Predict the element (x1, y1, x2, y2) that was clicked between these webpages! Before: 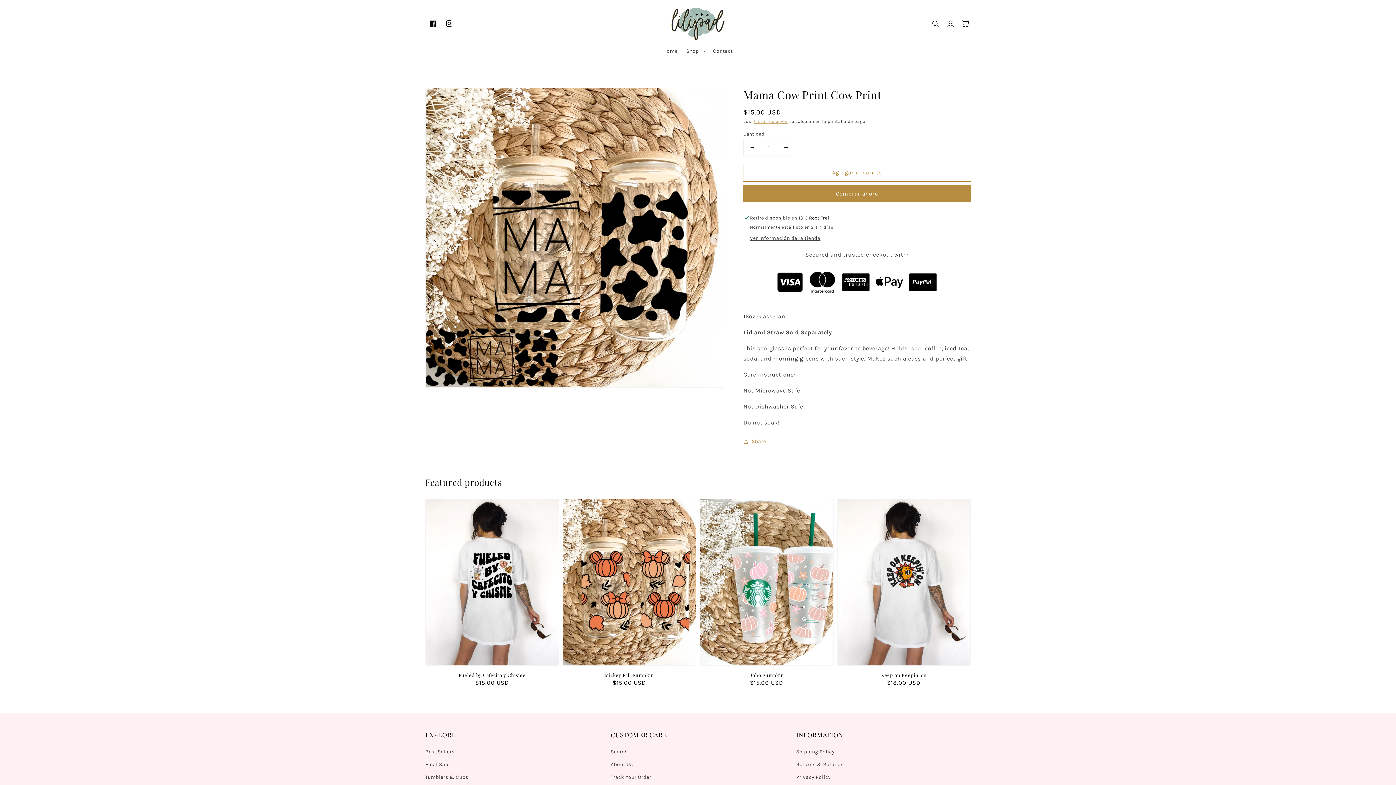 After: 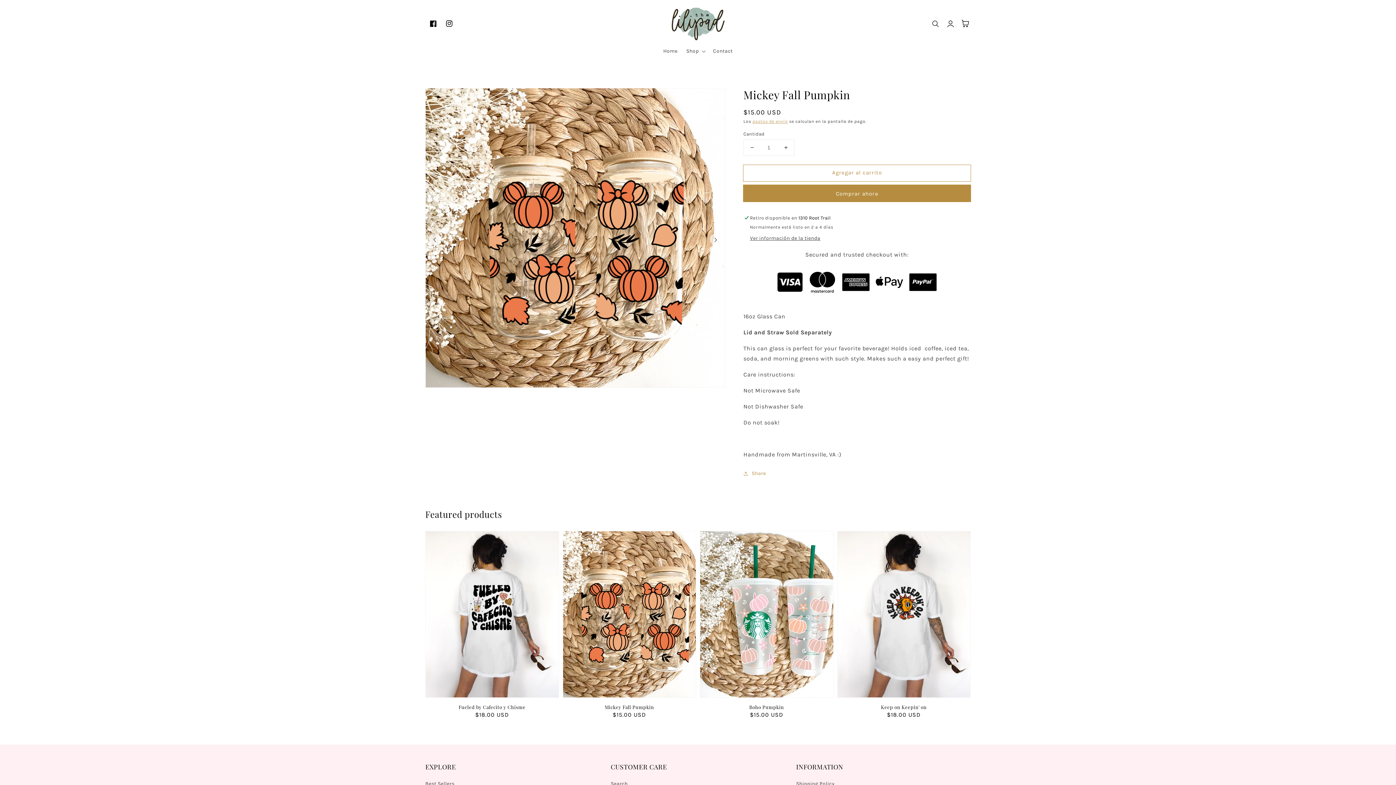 Action: label: Mickey Fall Pumpkin bbox: (562, 672, 696, 678)